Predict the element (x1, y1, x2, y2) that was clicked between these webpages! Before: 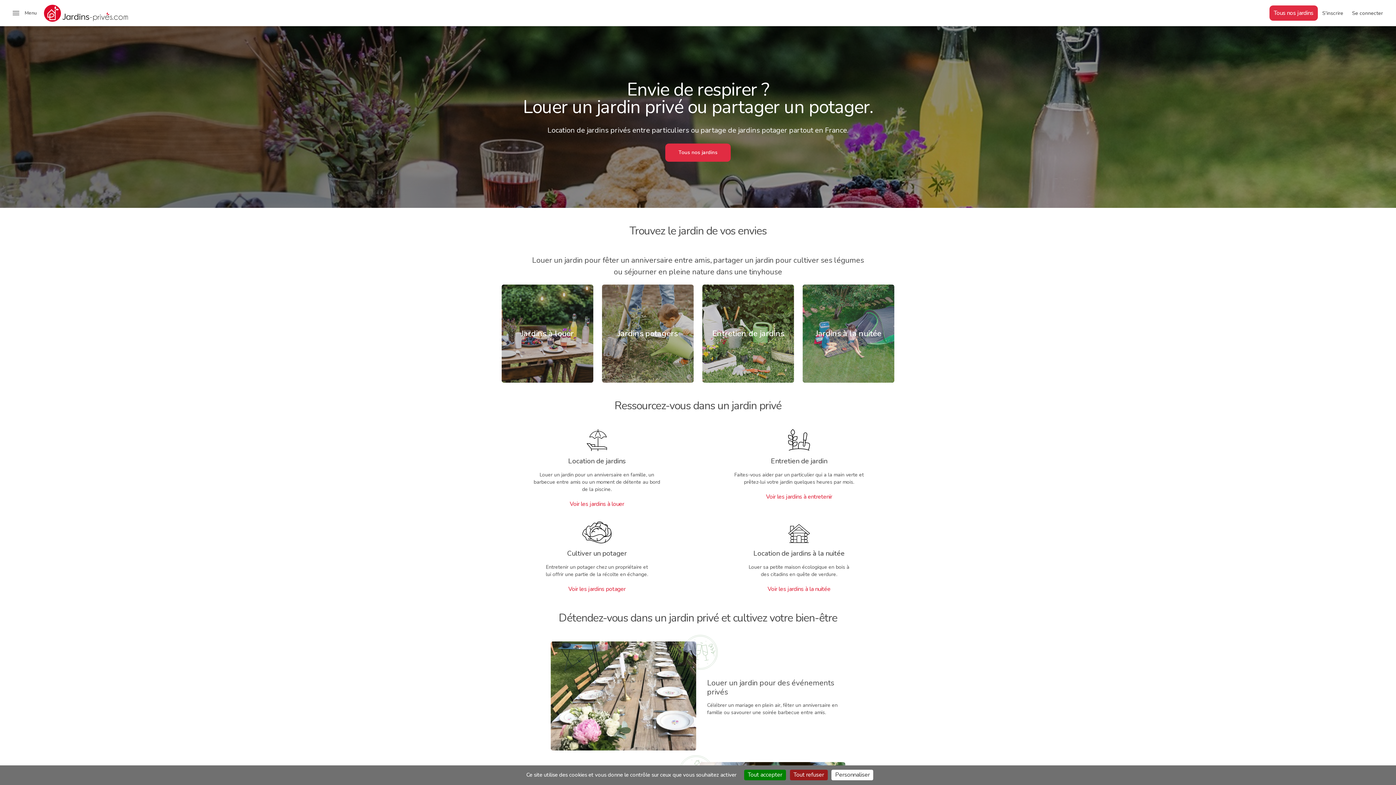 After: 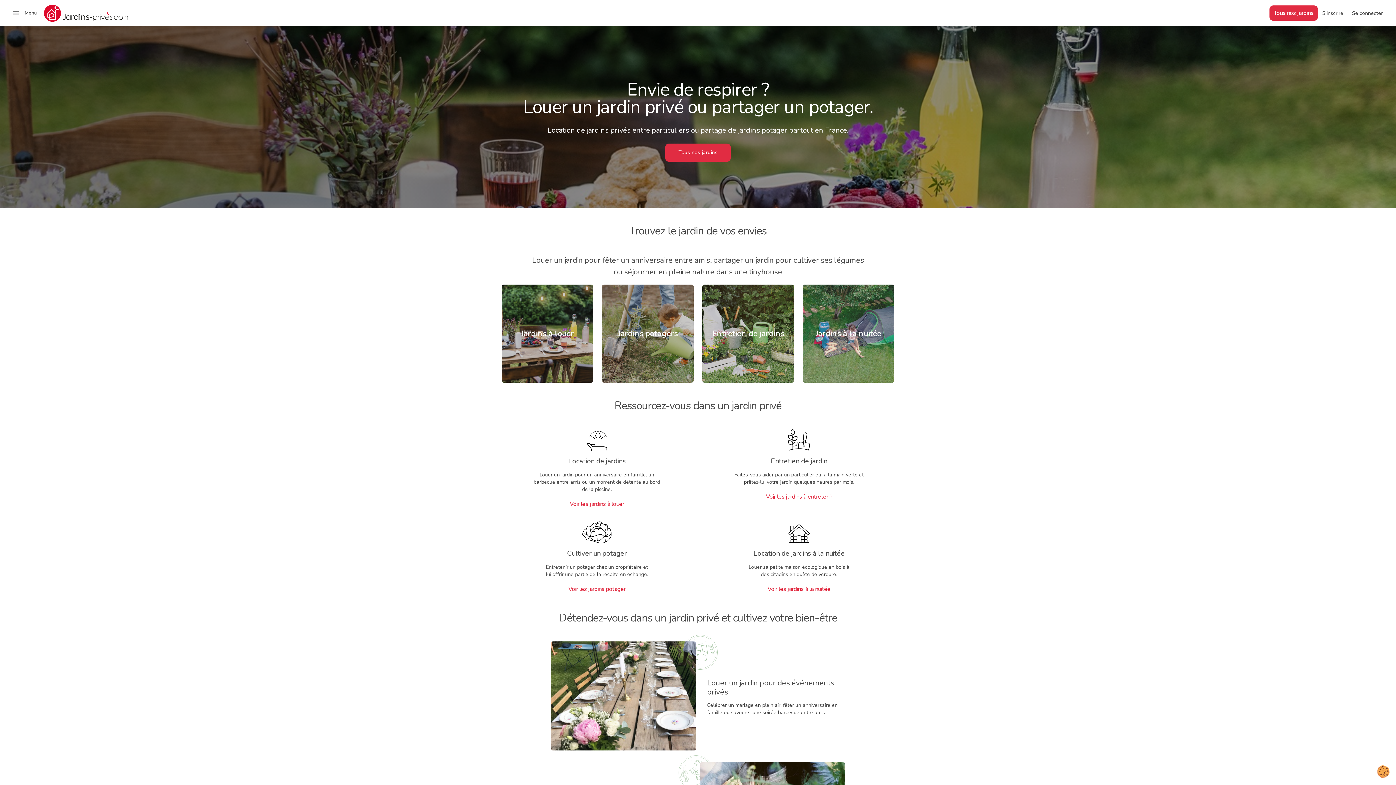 Action: label: Tout refuser bbox: (790, 770, 827, 780)